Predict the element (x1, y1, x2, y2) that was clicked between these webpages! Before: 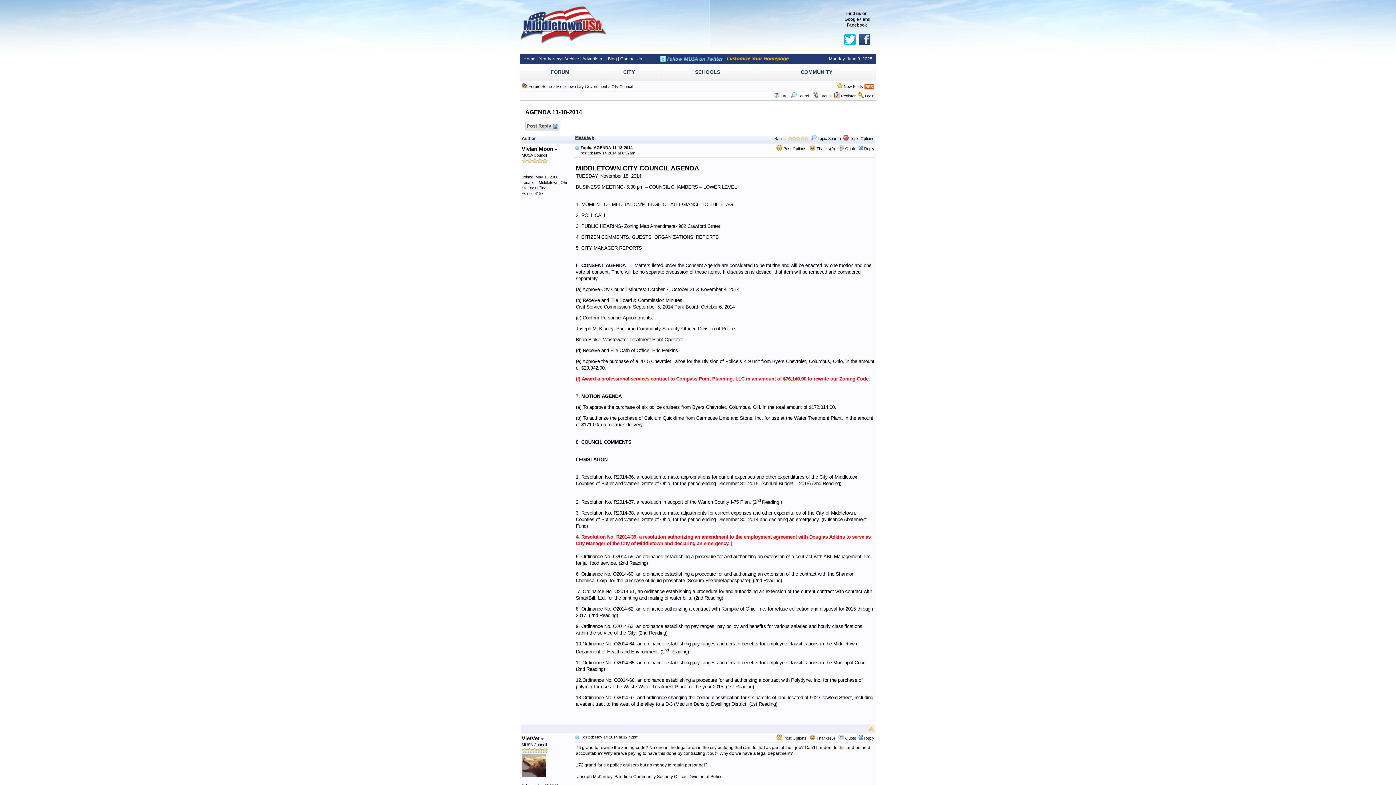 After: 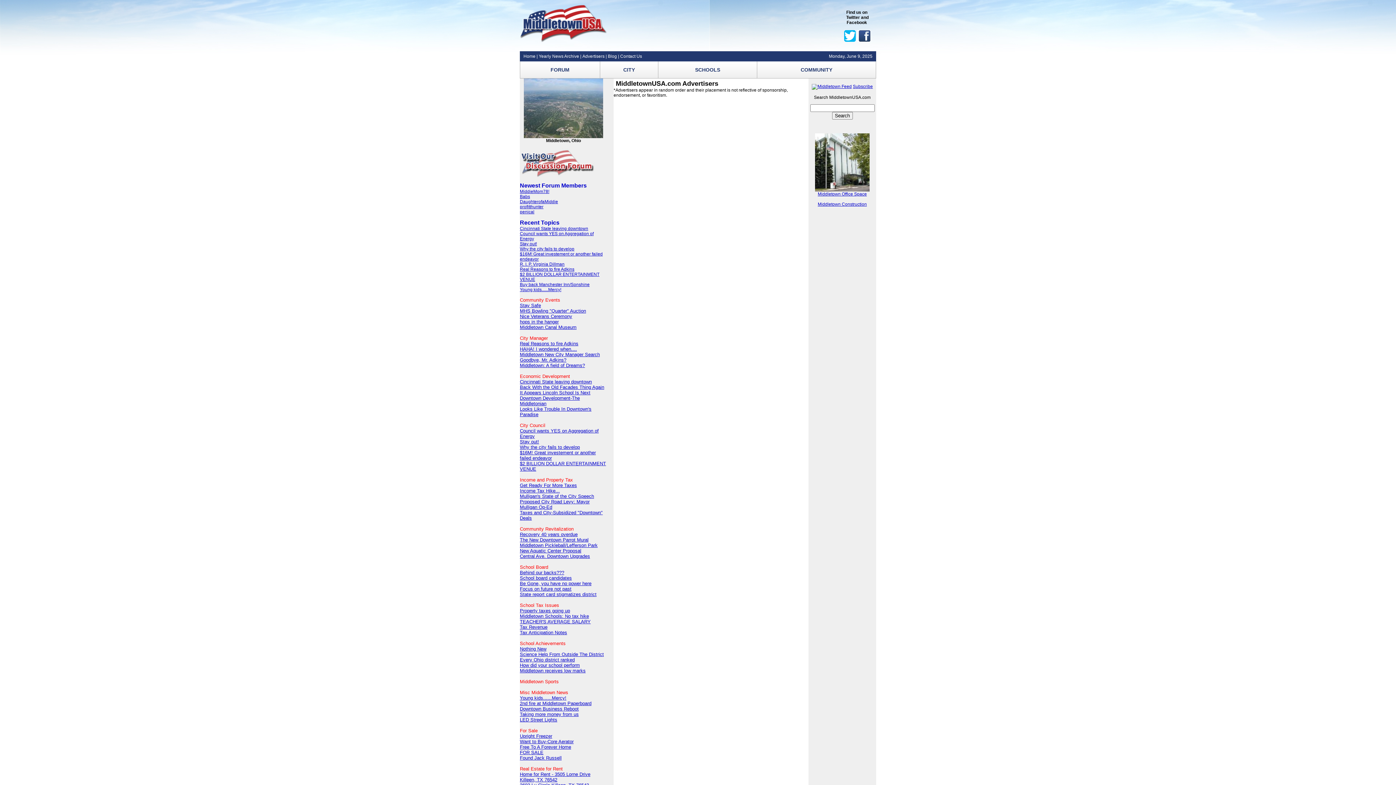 Action: bbox: (582, 56, 604, 61) label: Advertisers